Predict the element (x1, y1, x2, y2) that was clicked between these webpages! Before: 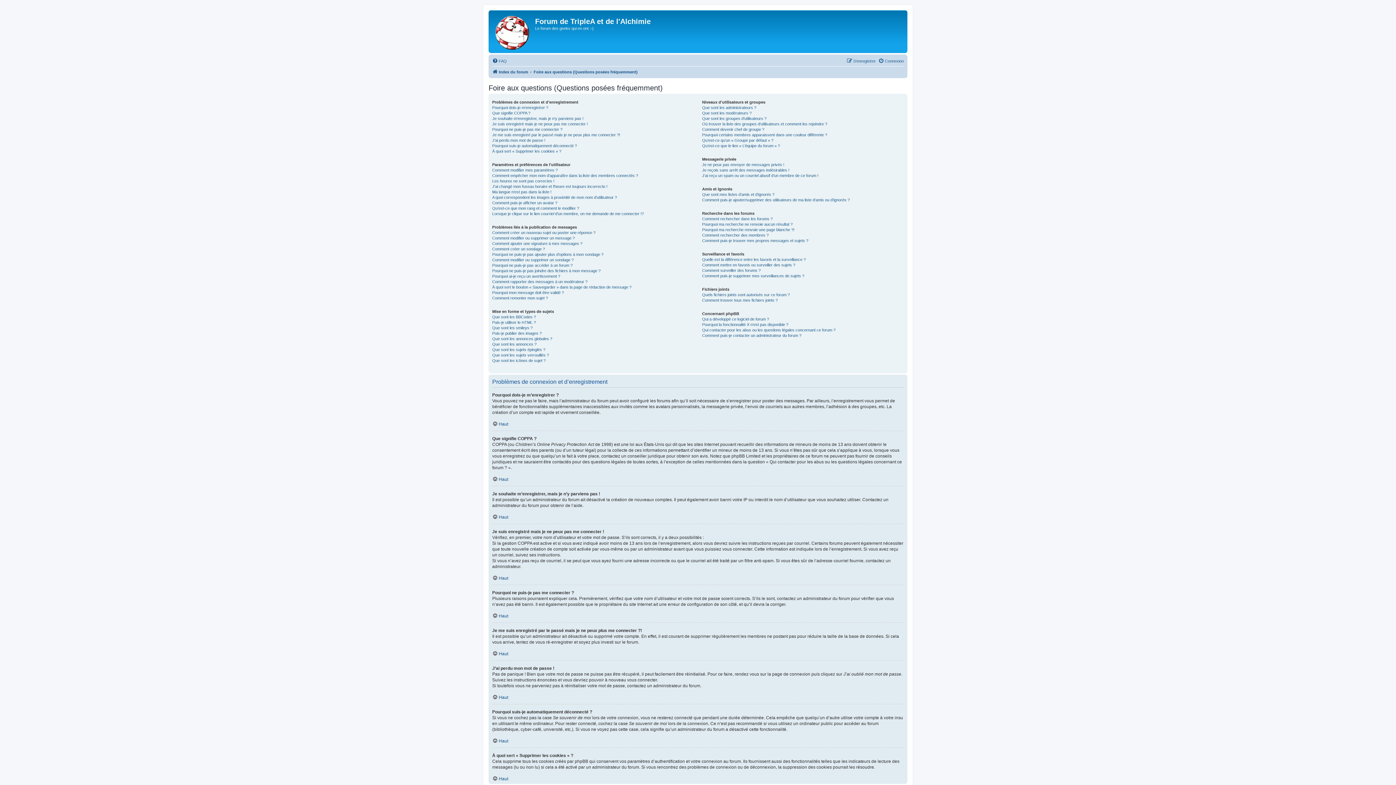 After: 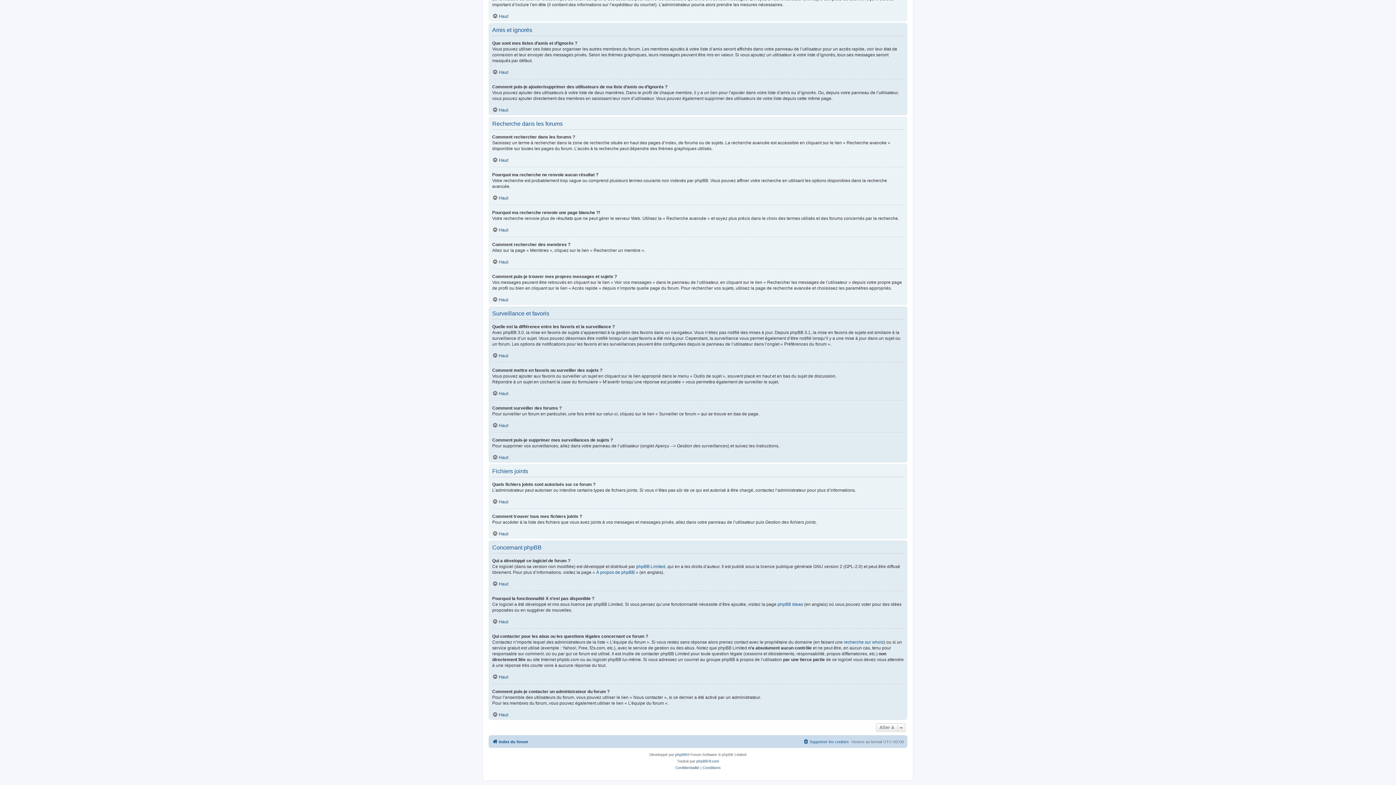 Action: bbox: (702, 297, 777, 303) label: Comment trouver tous mes fichiers joints ?